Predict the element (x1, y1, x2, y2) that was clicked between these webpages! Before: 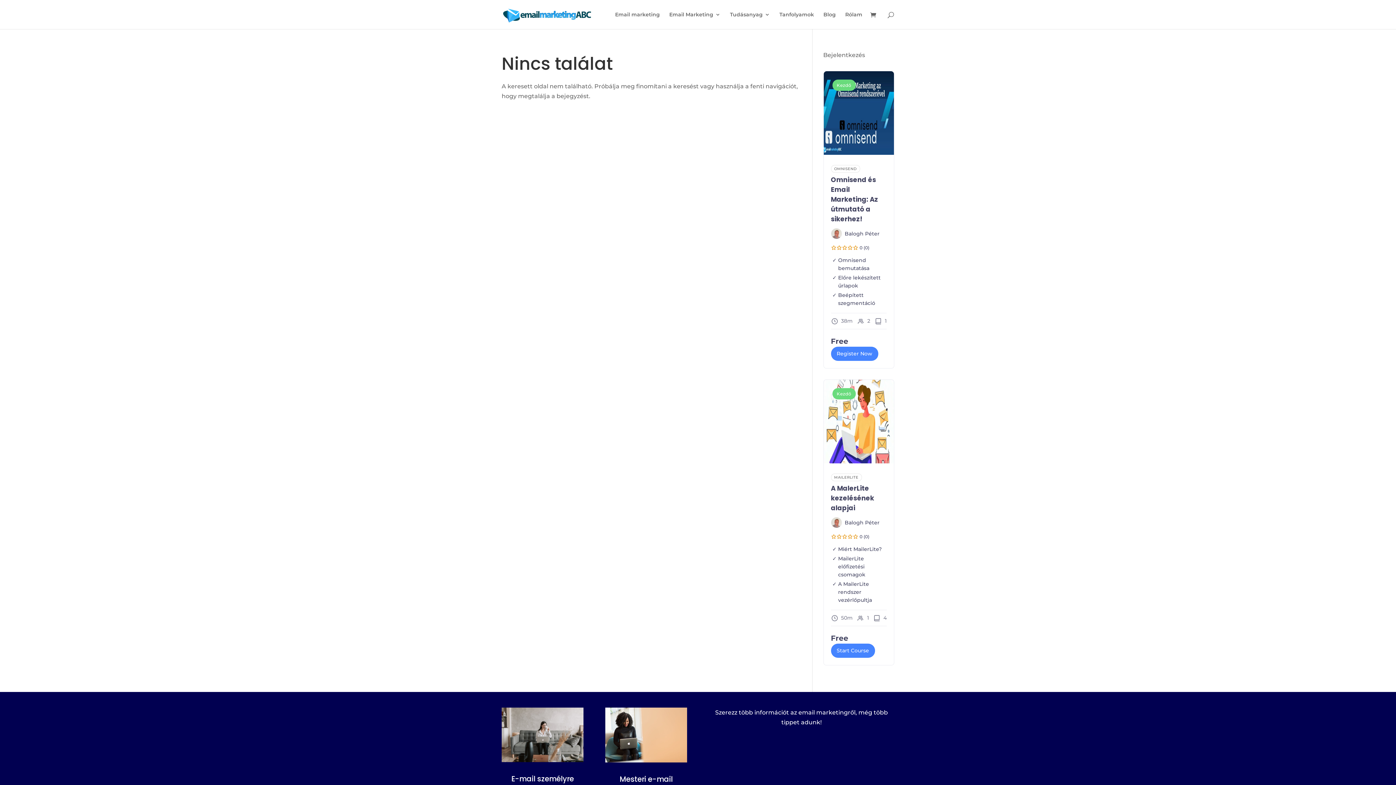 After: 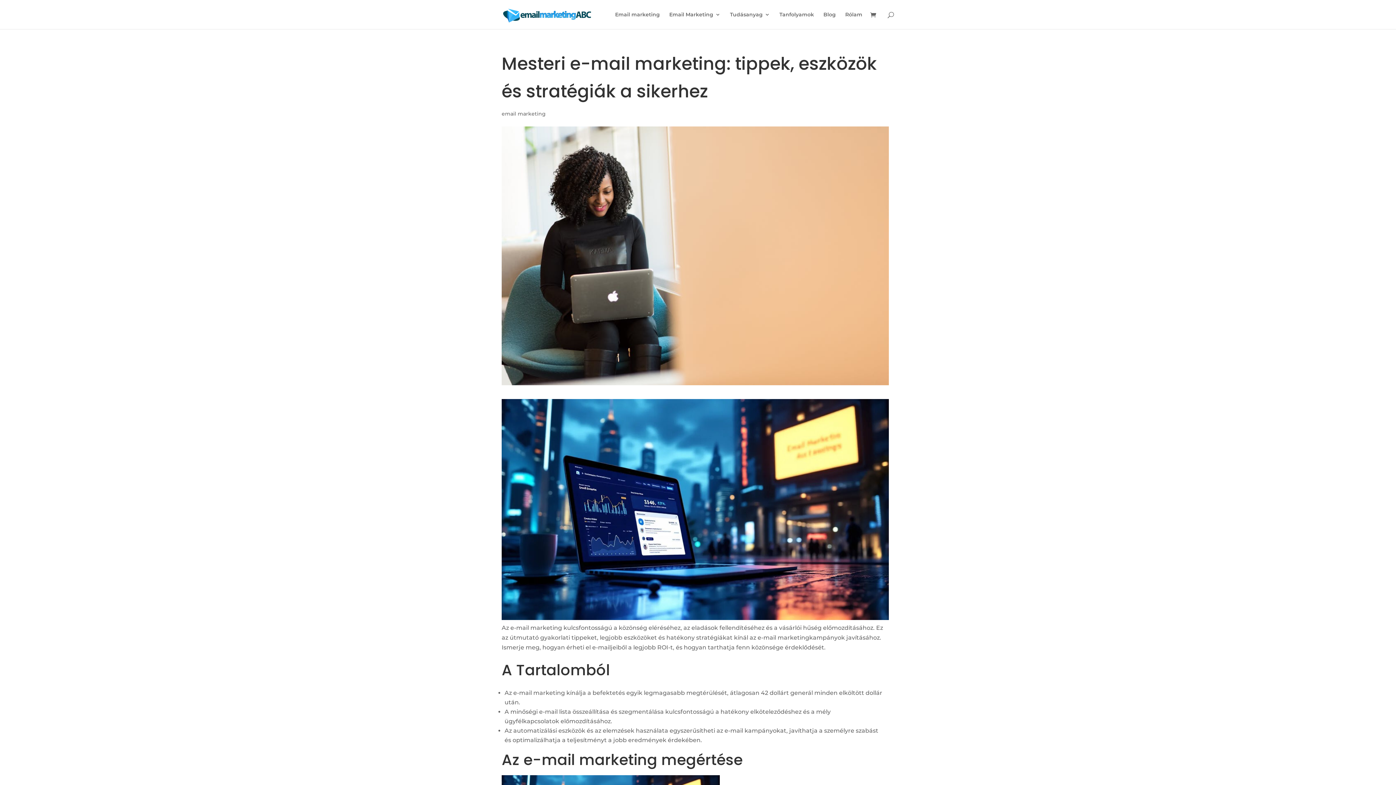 Action: bbox: (605, 708, 687, 762)